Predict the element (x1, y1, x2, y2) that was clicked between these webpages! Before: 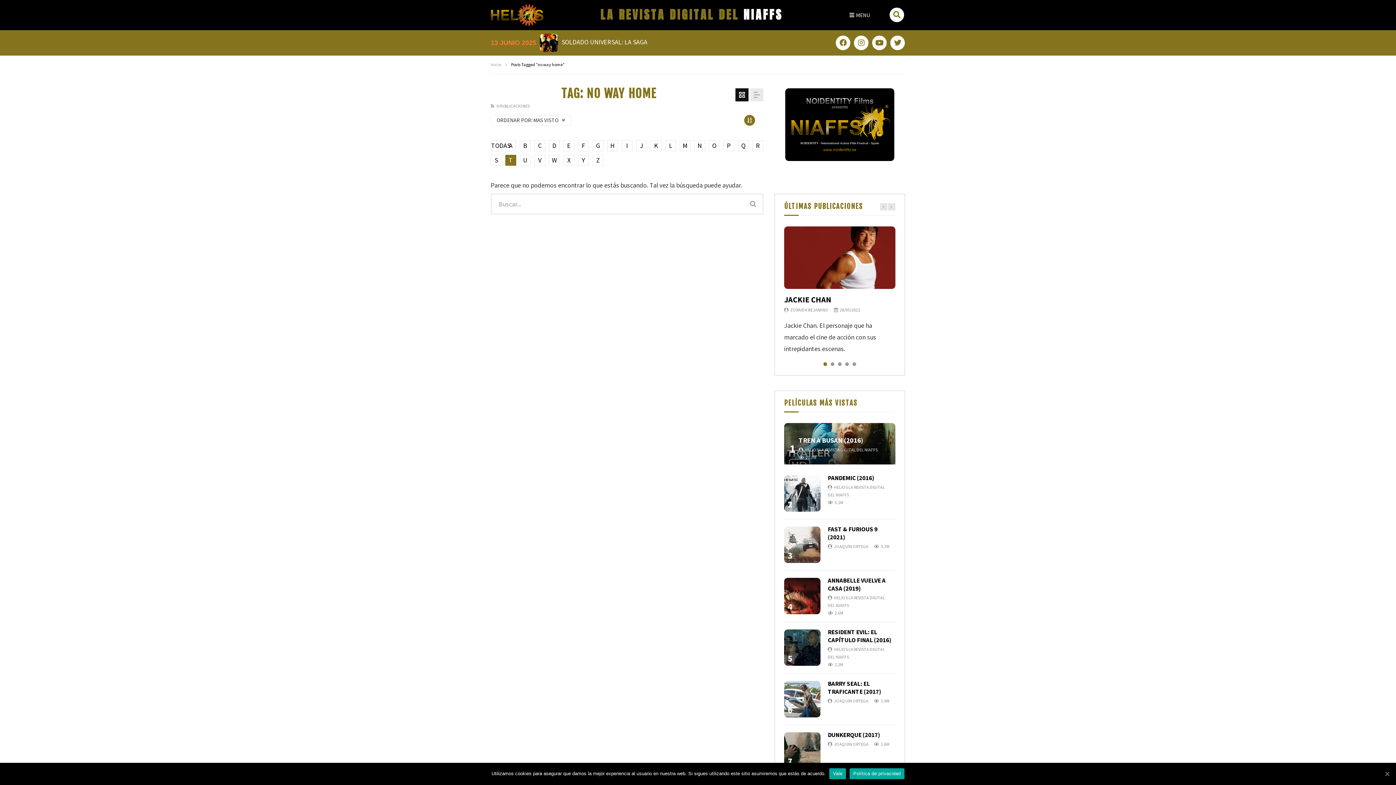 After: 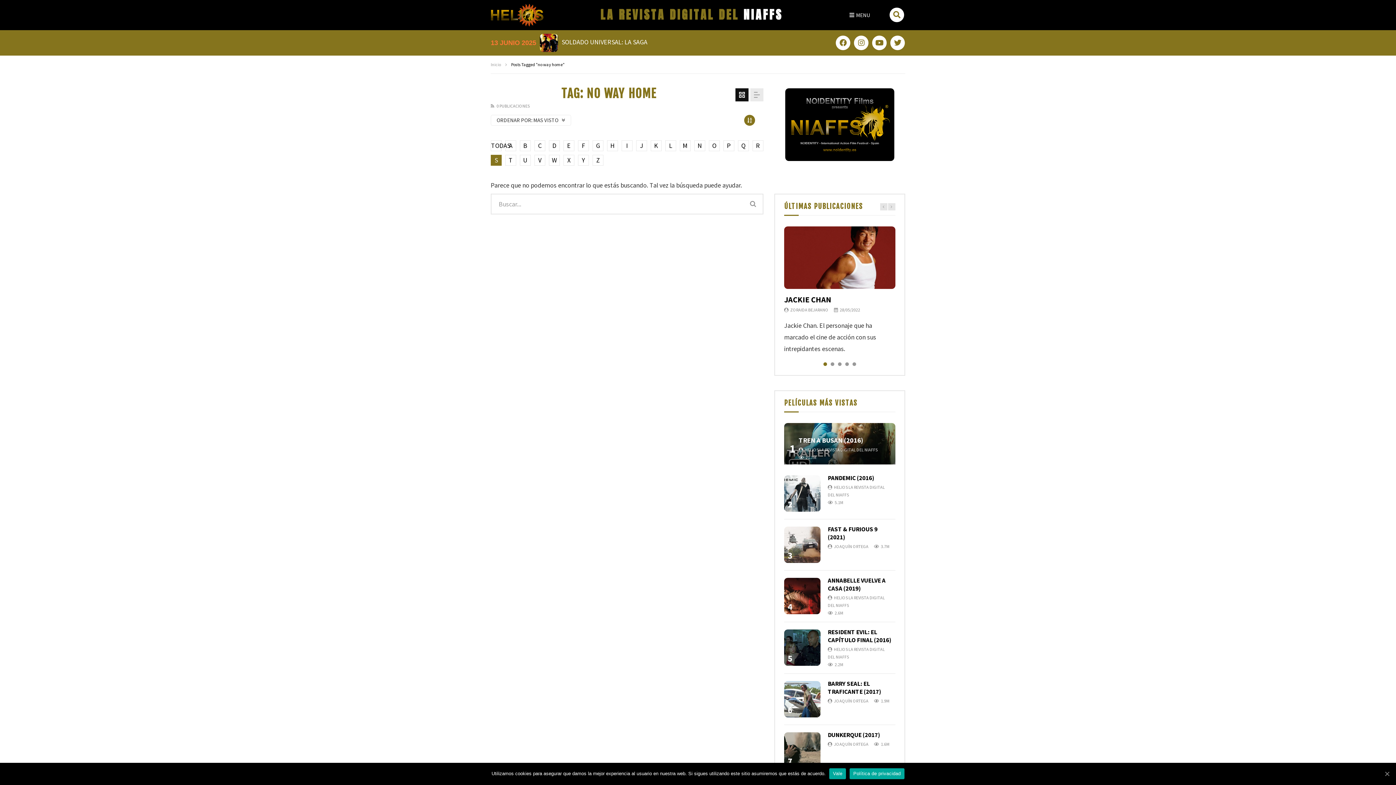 Action: bbox: (490, 154, 501, 165) label: S